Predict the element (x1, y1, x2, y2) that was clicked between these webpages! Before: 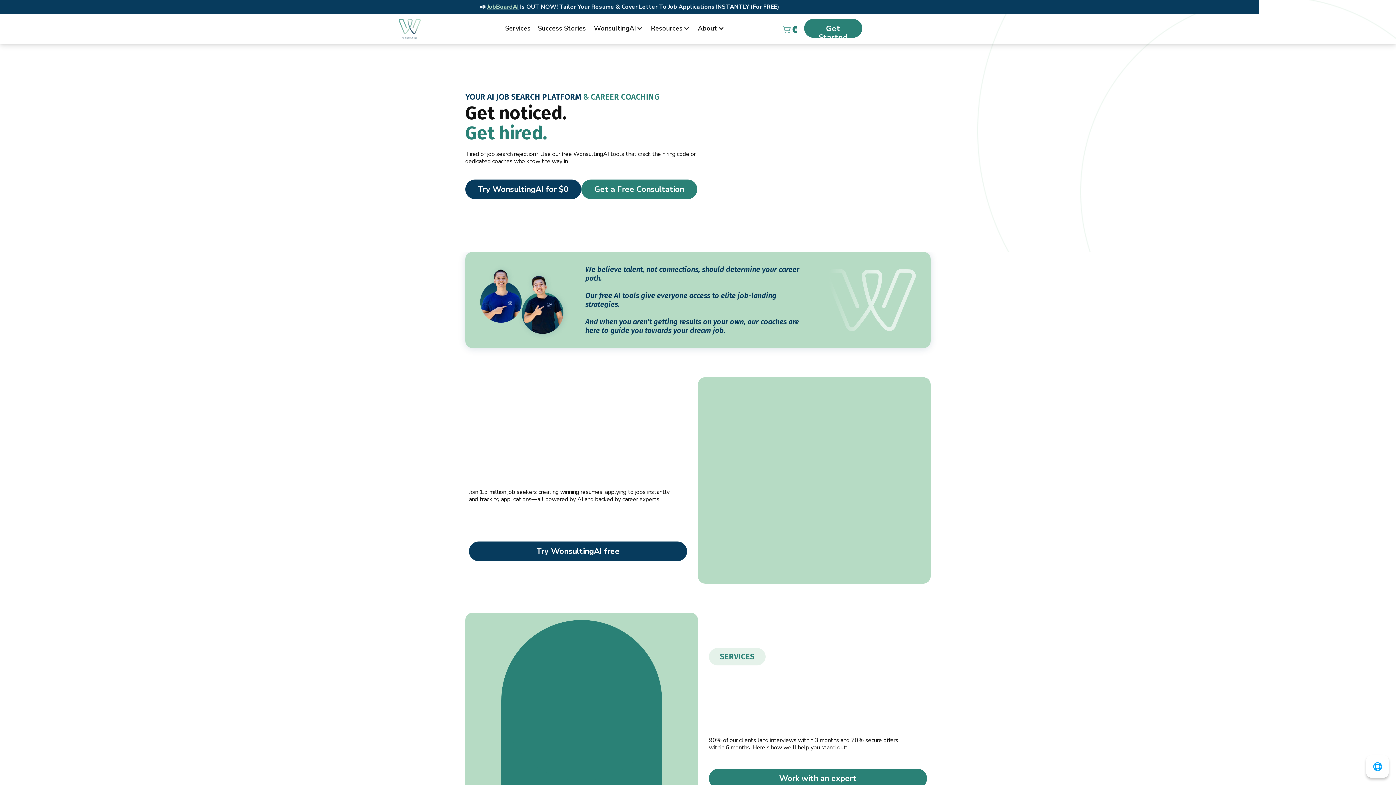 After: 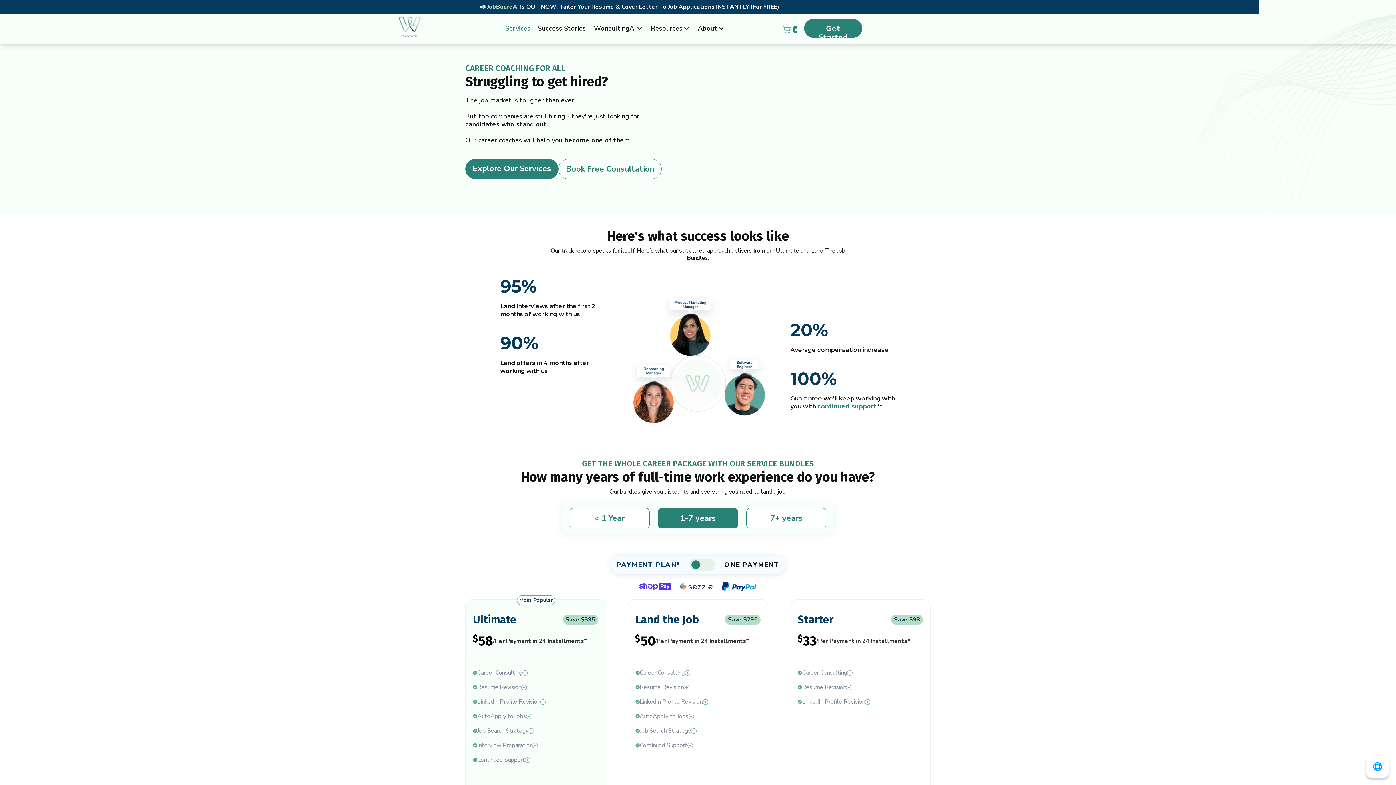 Action: label: Services bbox: (501, 17, 534, 39)